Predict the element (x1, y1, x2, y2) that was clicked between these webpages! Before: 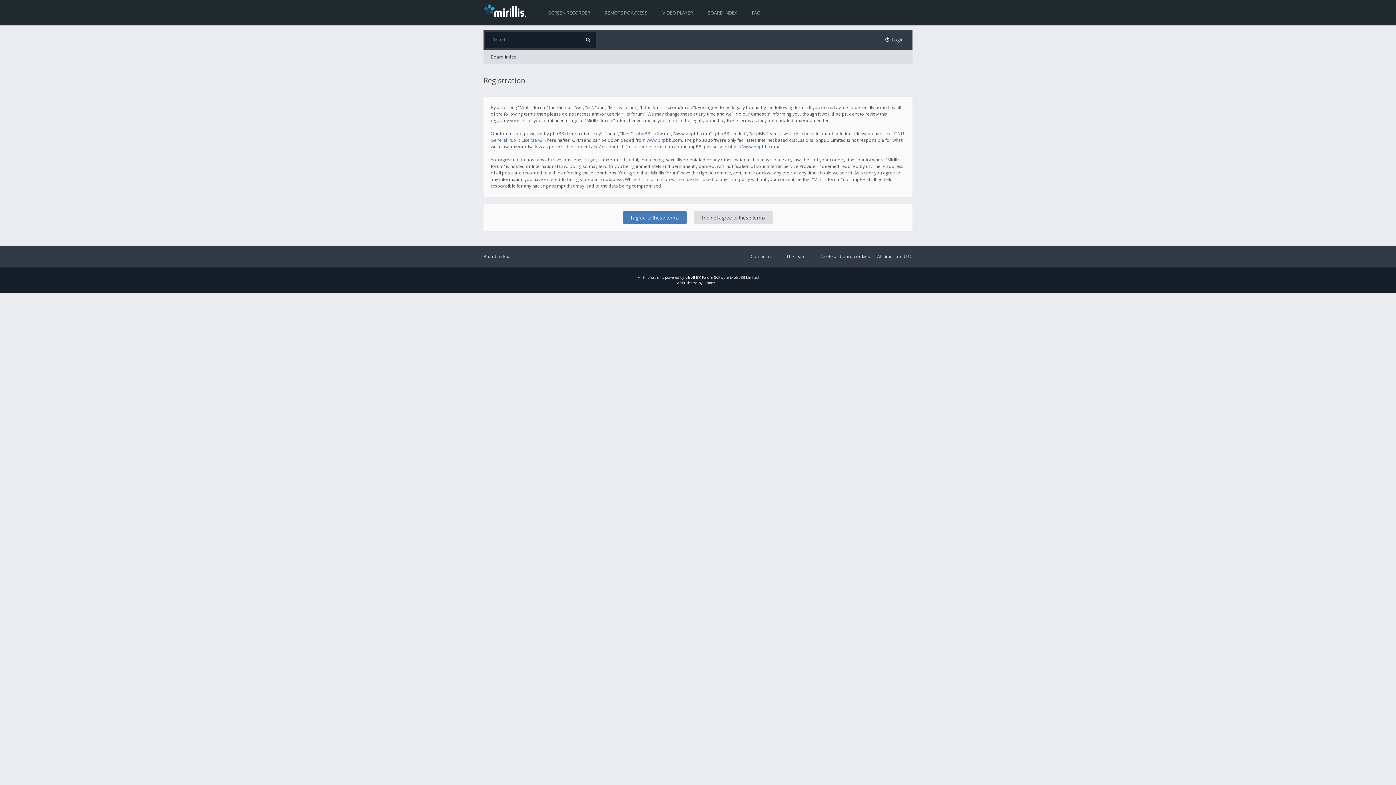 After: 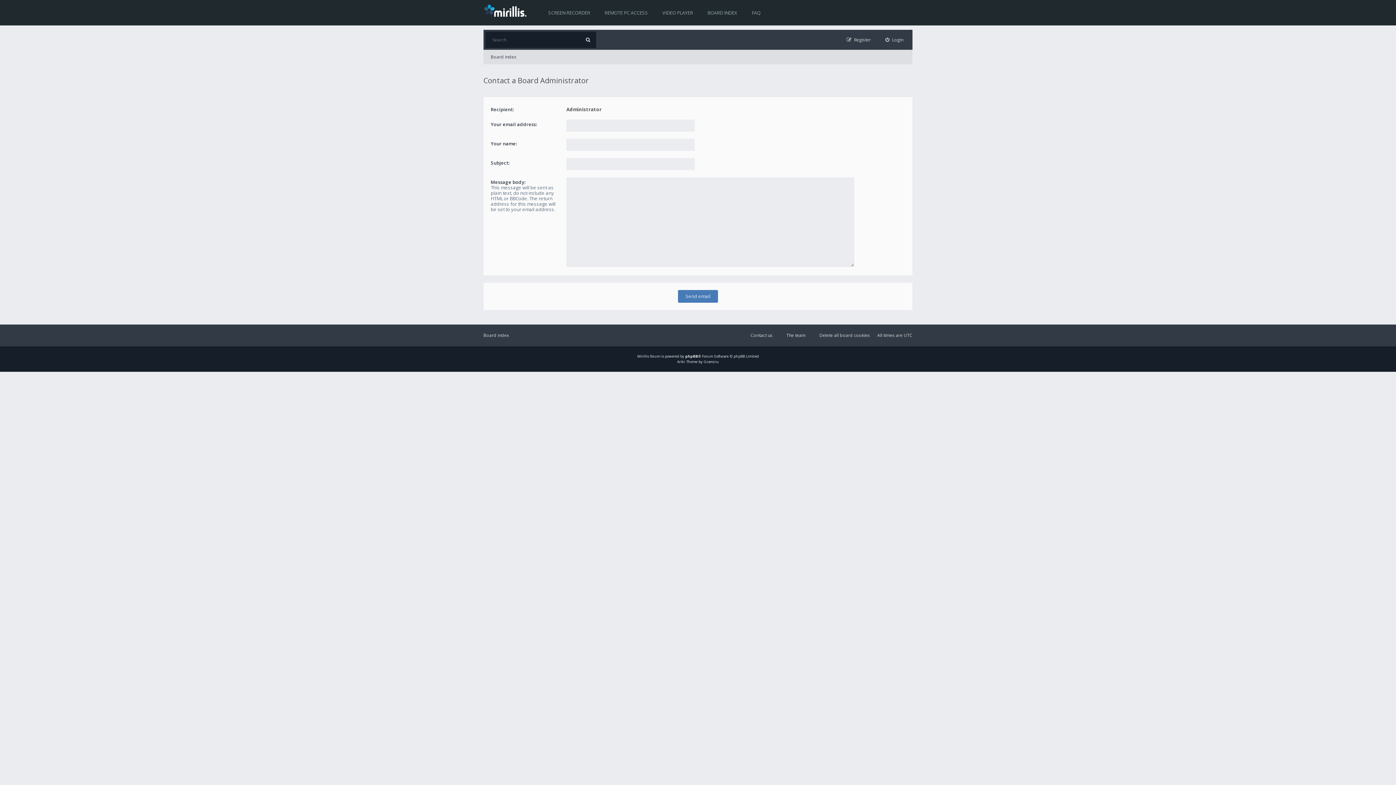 Action: label: Contact us bbox: (744, 252, 772, 261)